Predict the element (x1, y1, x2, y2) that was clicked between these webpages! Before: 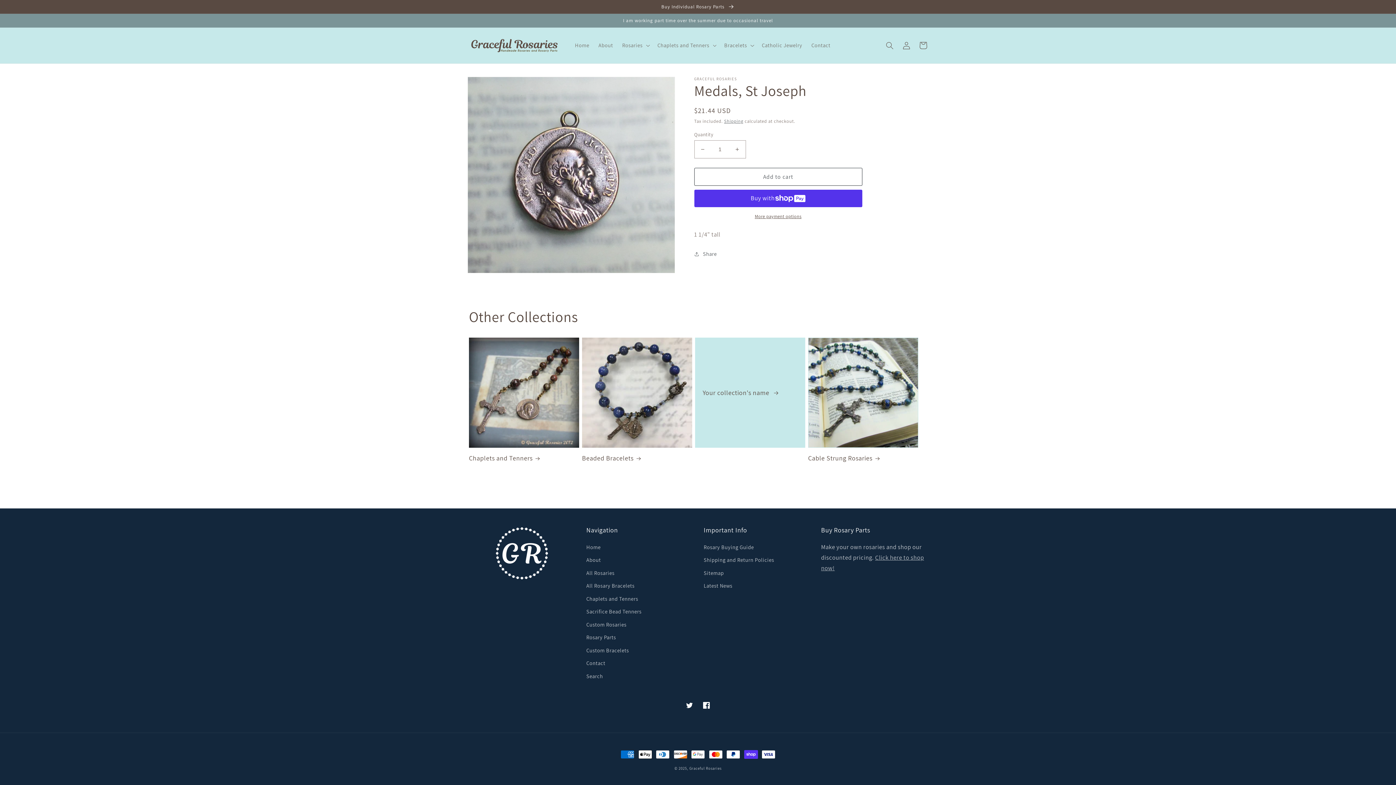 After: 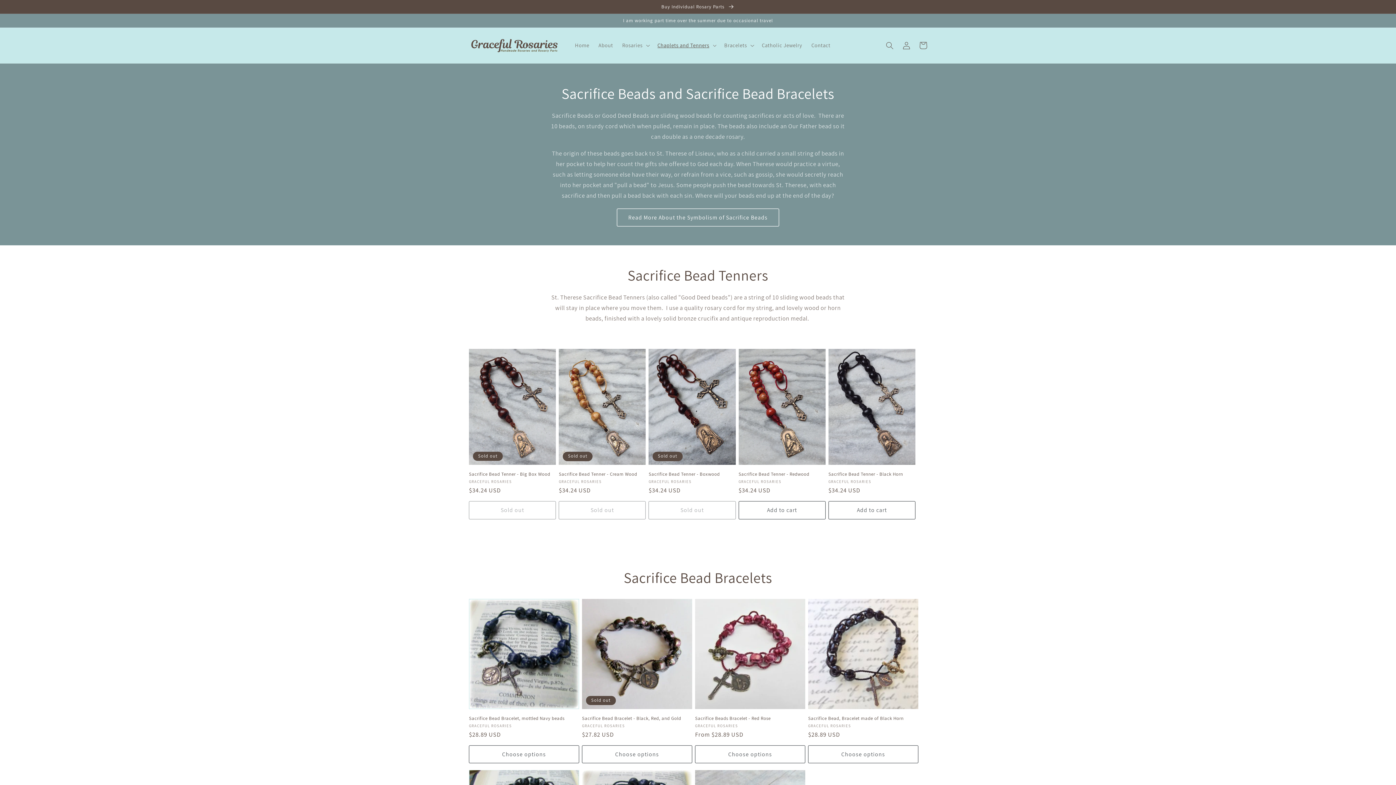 Action: bbox: (586, 605, 641, 618) label: Sacrifice Bead Tenners